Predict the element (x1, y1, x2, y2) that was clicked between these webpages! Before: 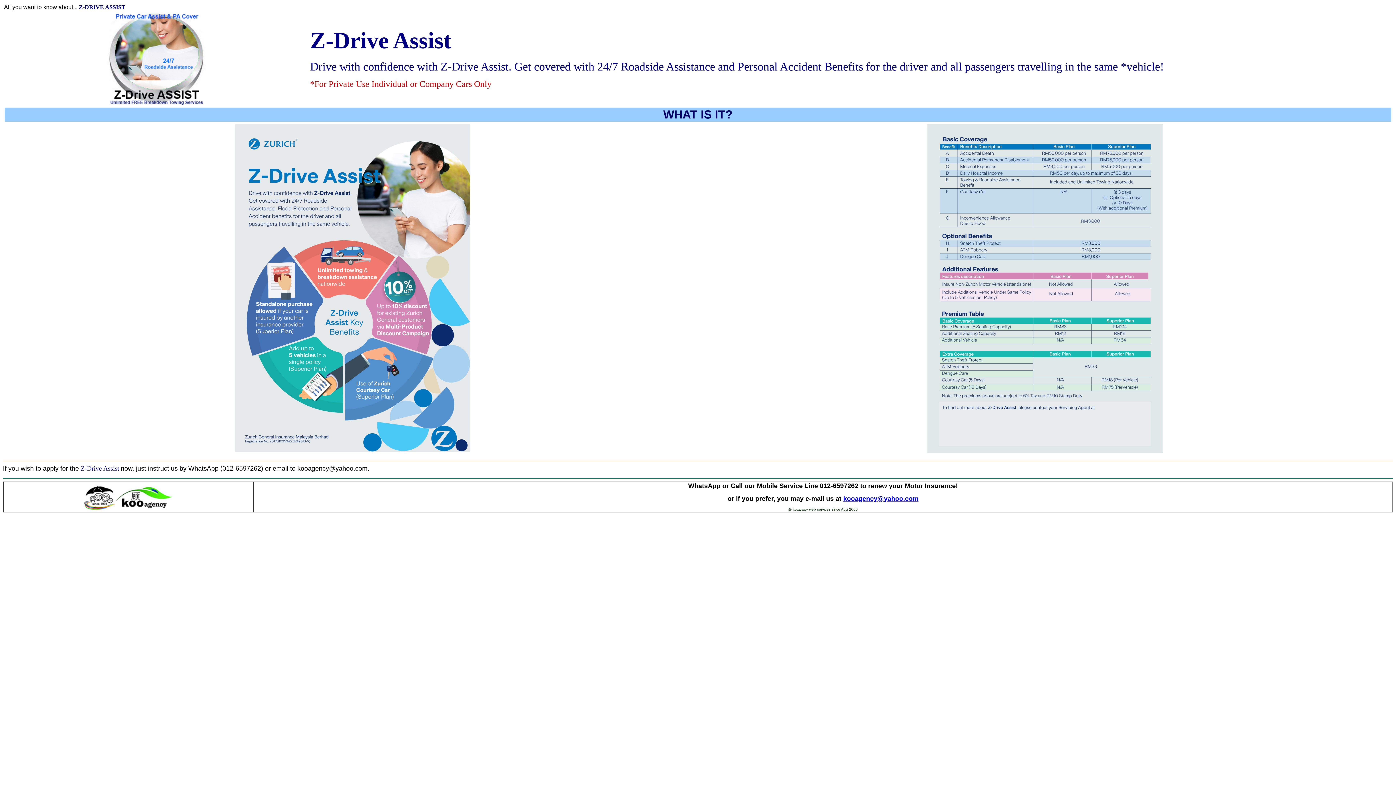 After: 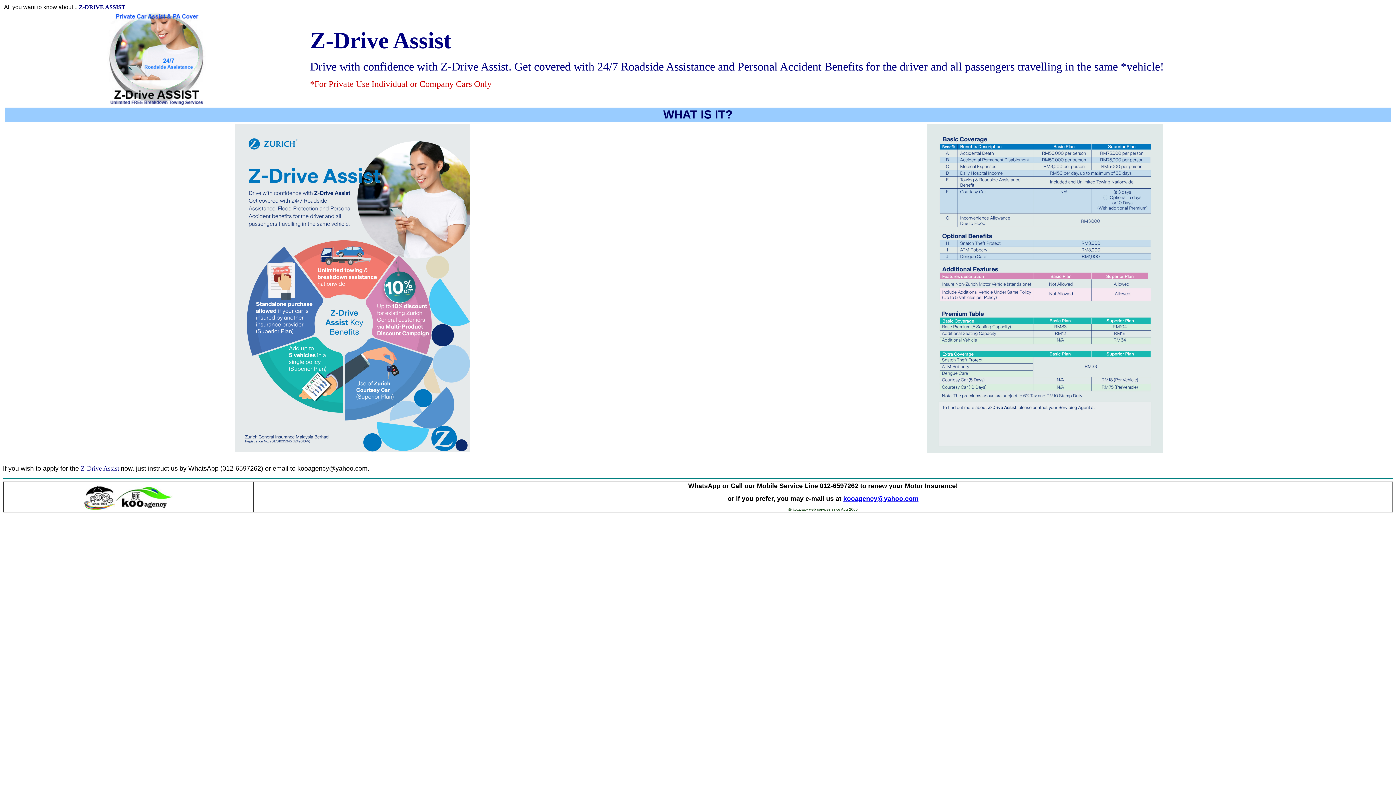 Action: bbox: (106, 99, 205, 105)